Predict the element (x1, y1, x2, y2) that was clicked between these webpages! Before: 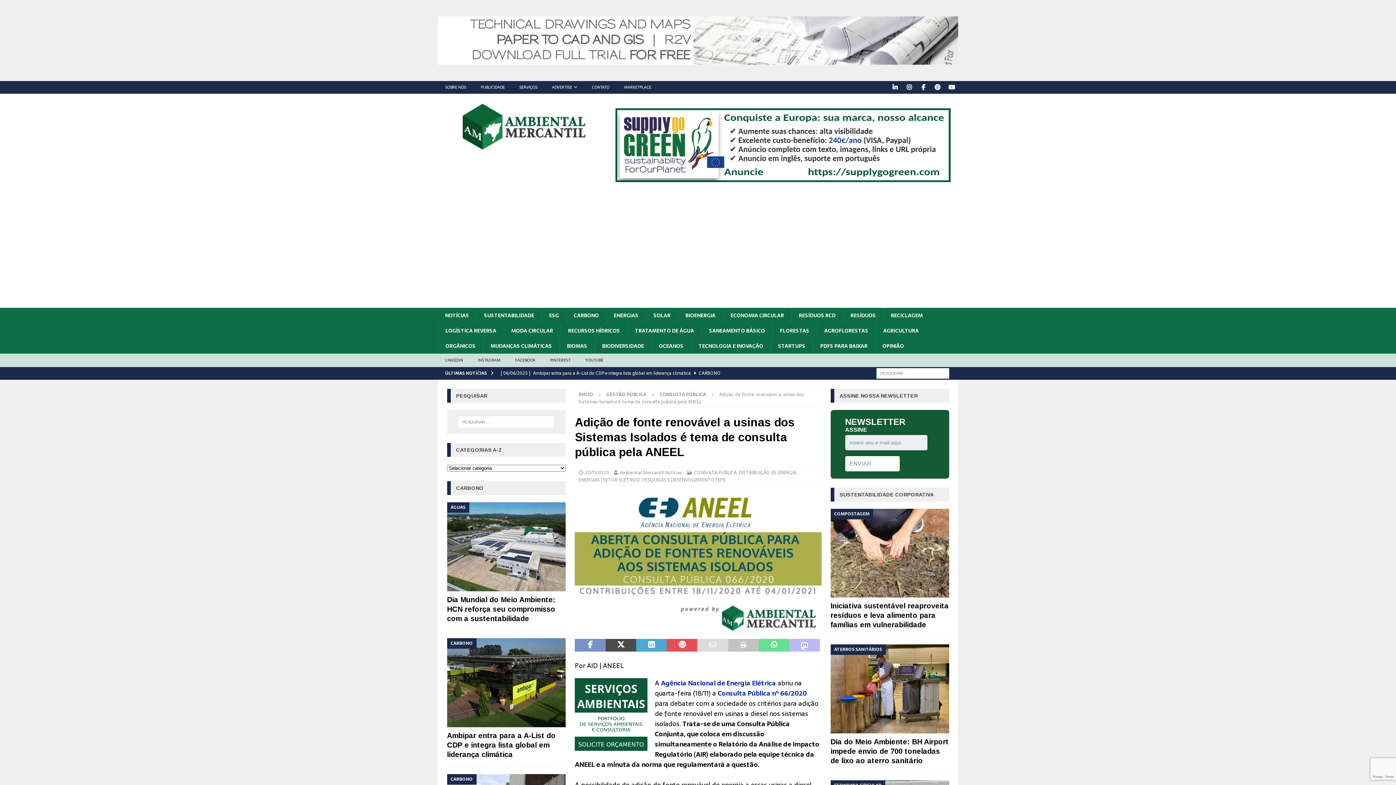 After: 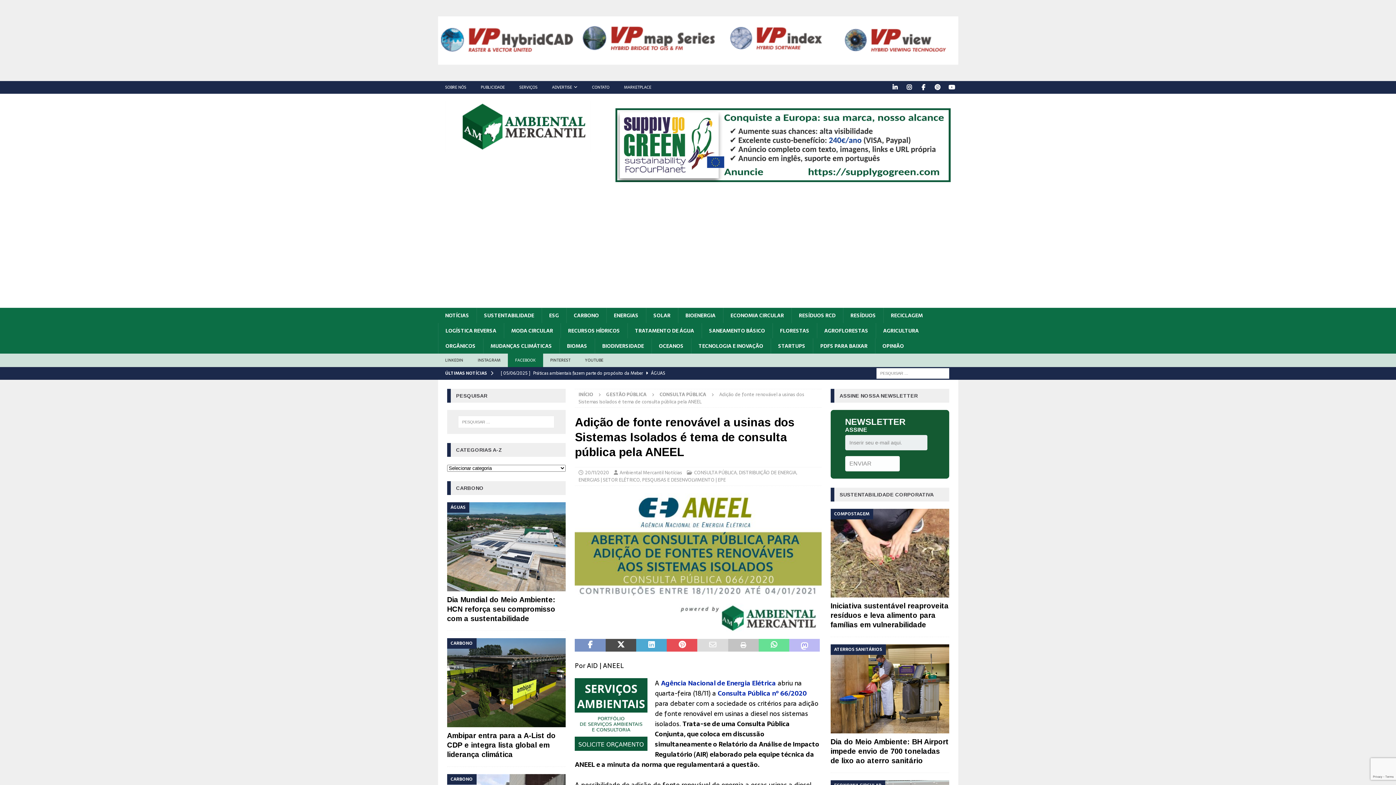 Action: bbox: (507, 353, 543, 367) label: FACEBOOK